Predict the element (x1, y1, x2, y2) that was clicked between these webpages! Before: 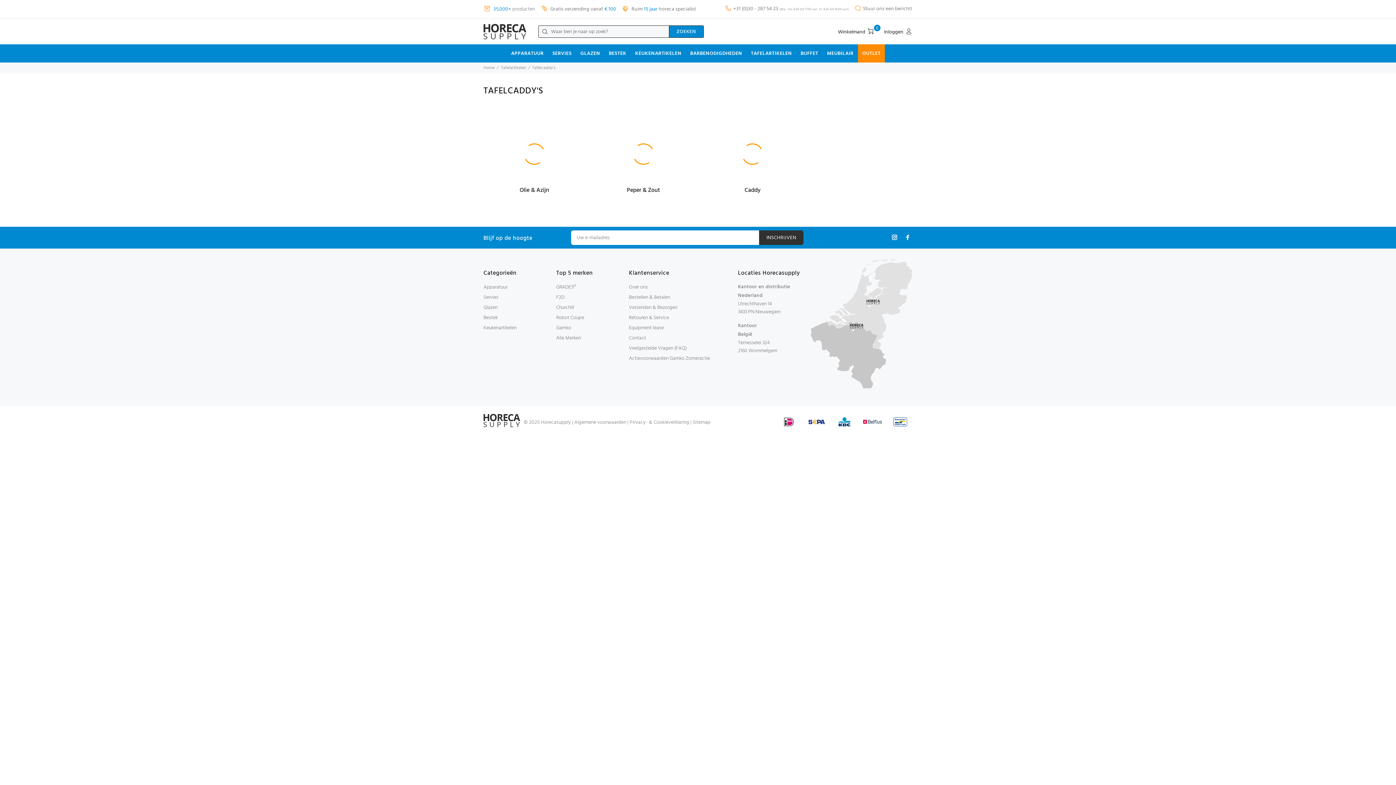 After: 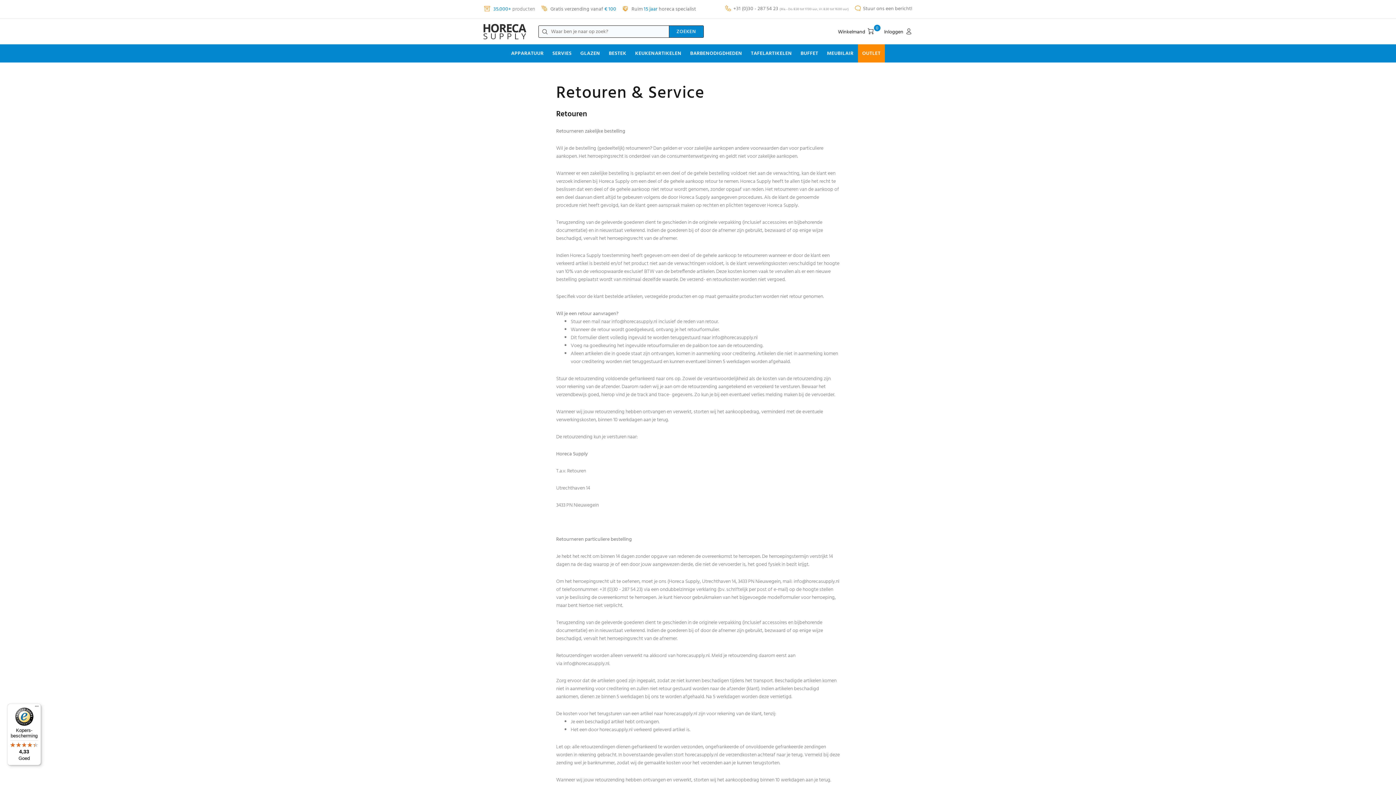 Action: label: Retouren & Service bbox: (629, 313, 669, 323)